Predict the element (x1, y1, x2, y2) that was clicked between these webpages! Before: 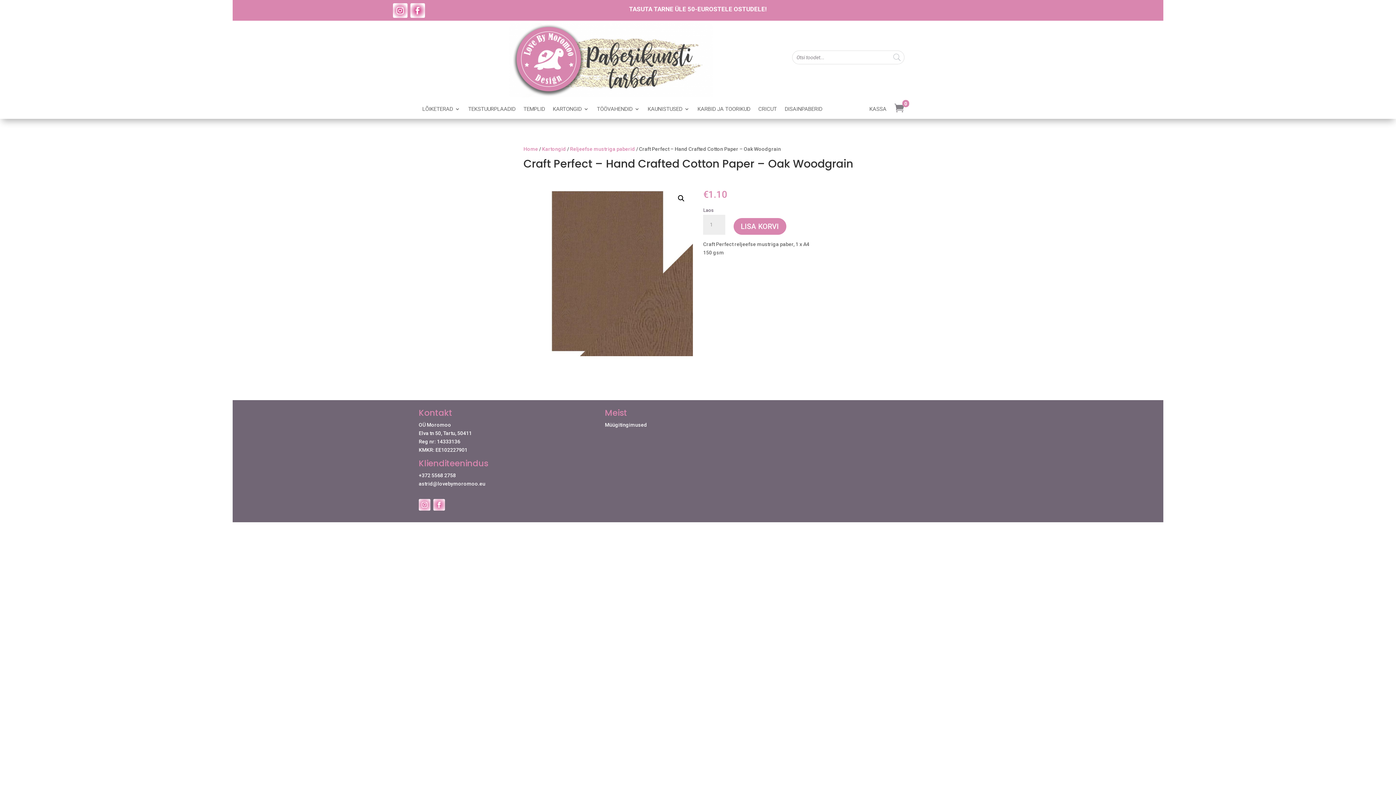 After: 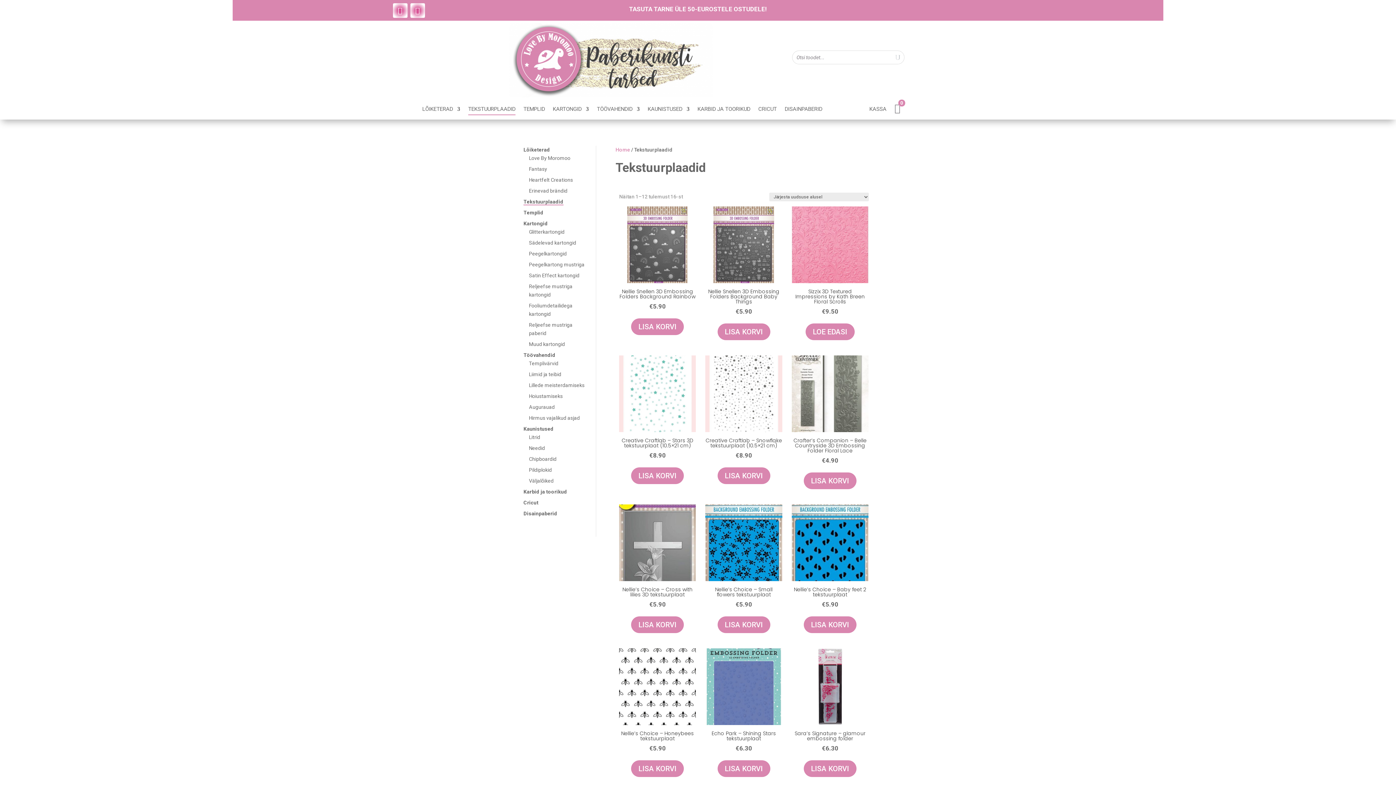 Action: label: TEKSTUURPLAADID bbox: (468, 106, 515, 114)